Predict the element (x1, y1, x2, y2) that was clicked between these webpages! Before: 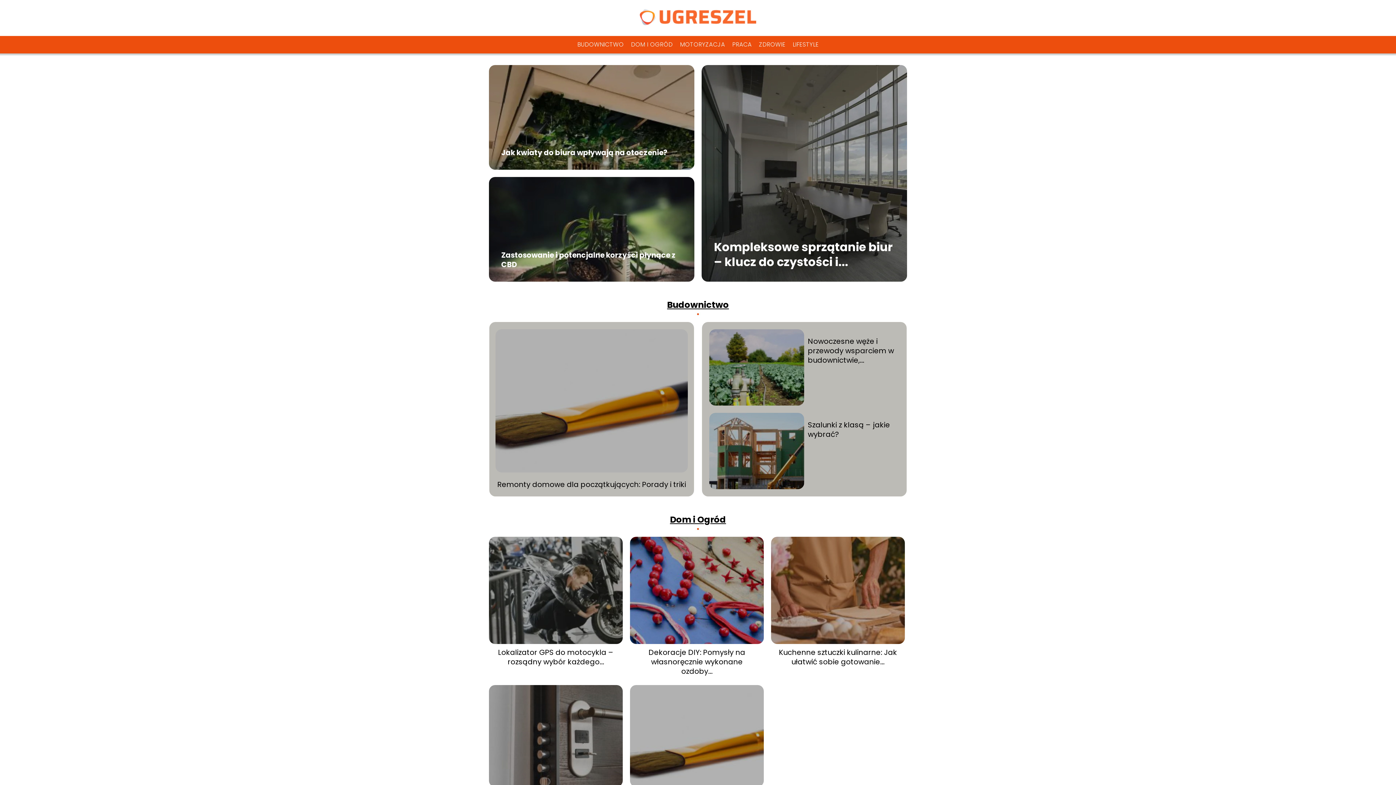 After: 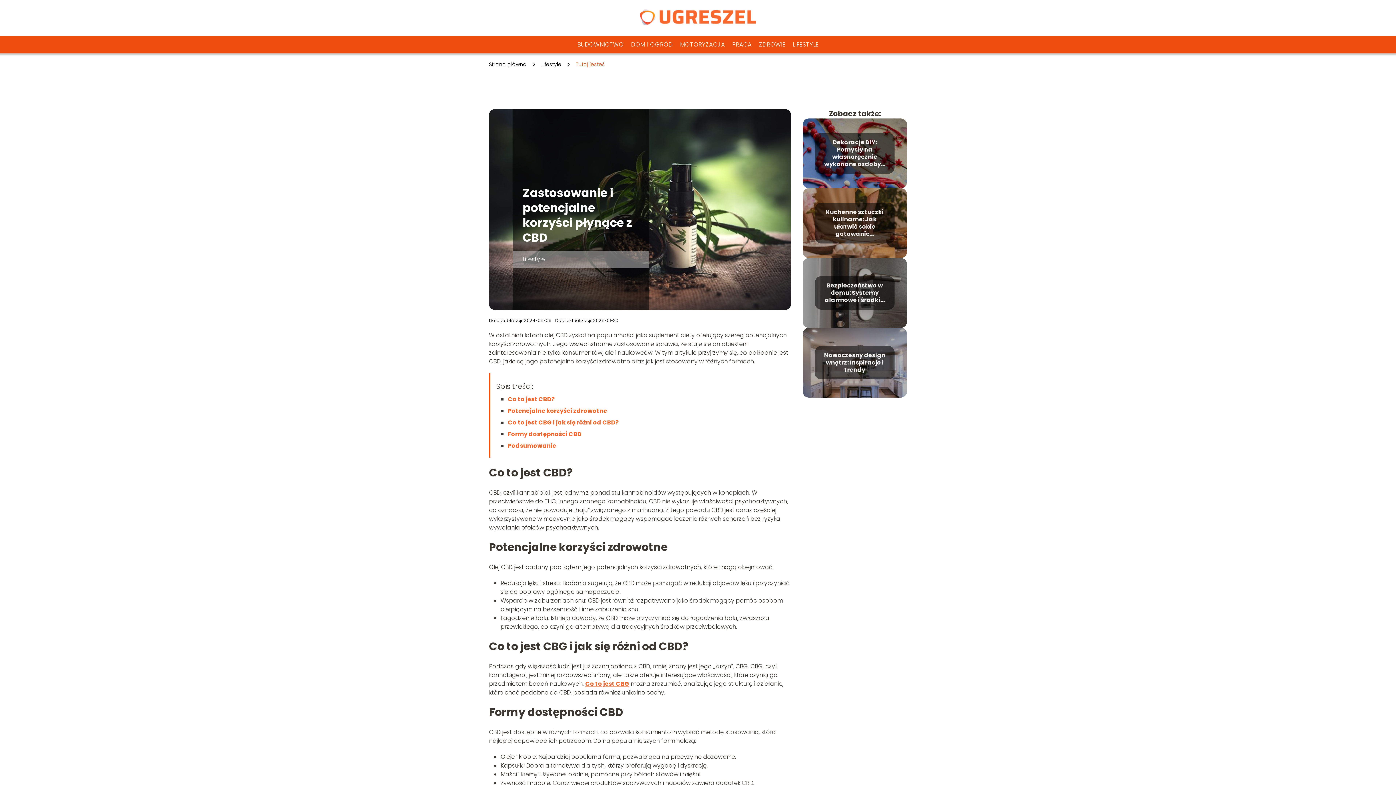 Action: bbox: (501, 250, 675, 269) label: Zastosowanie i potencjalne korzyści płynące z CBD